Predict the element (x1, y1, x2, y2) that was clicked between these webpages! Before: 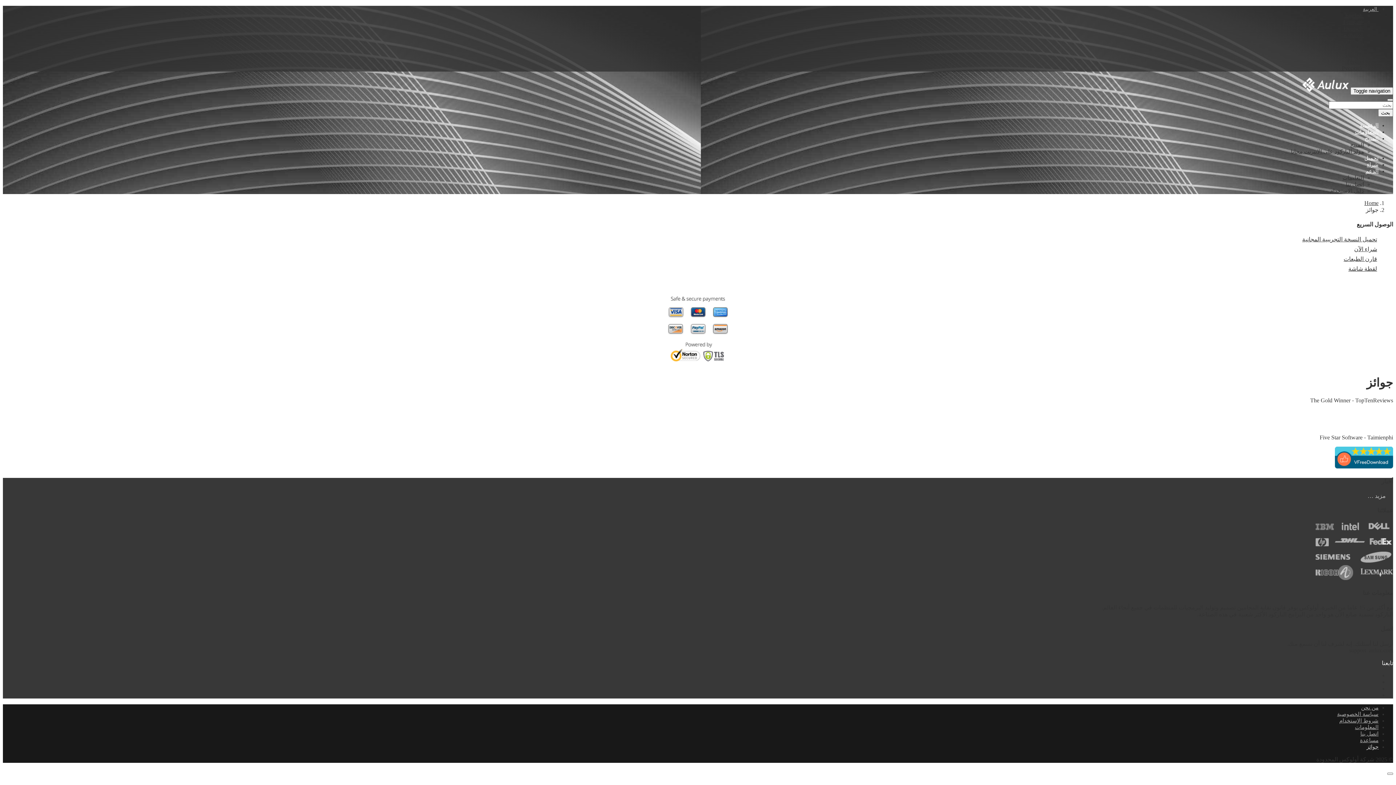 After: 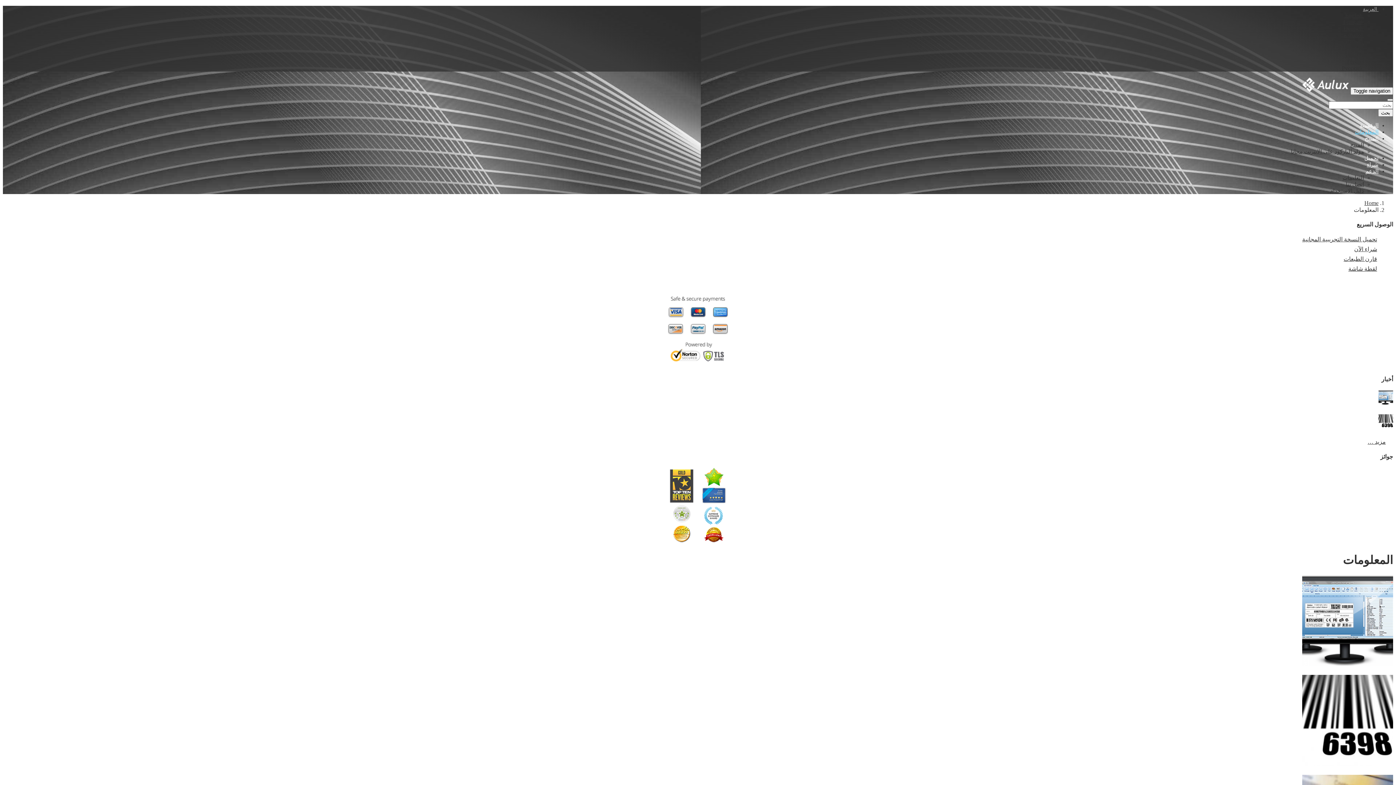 Action: label: مزيد … bbox: (1368, 493, 1386, 499)